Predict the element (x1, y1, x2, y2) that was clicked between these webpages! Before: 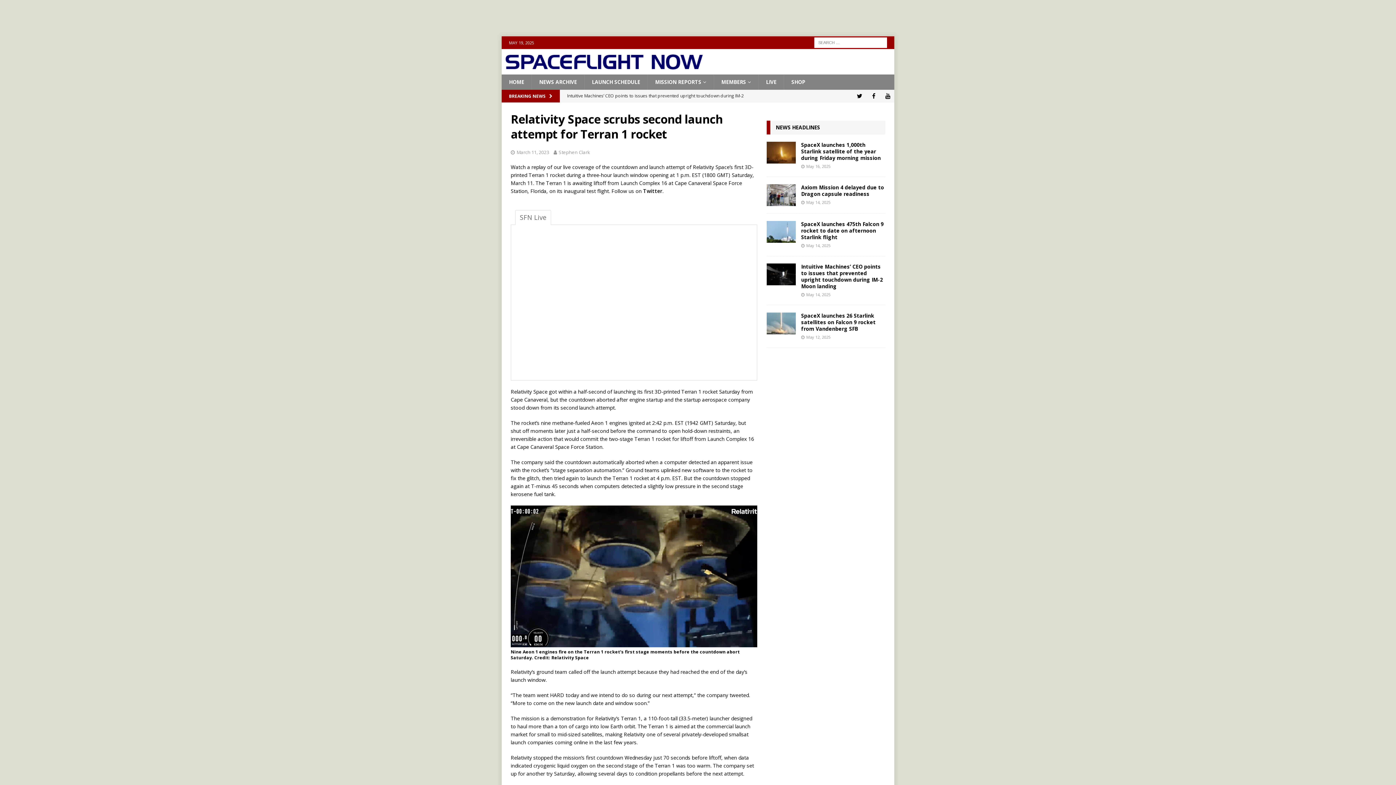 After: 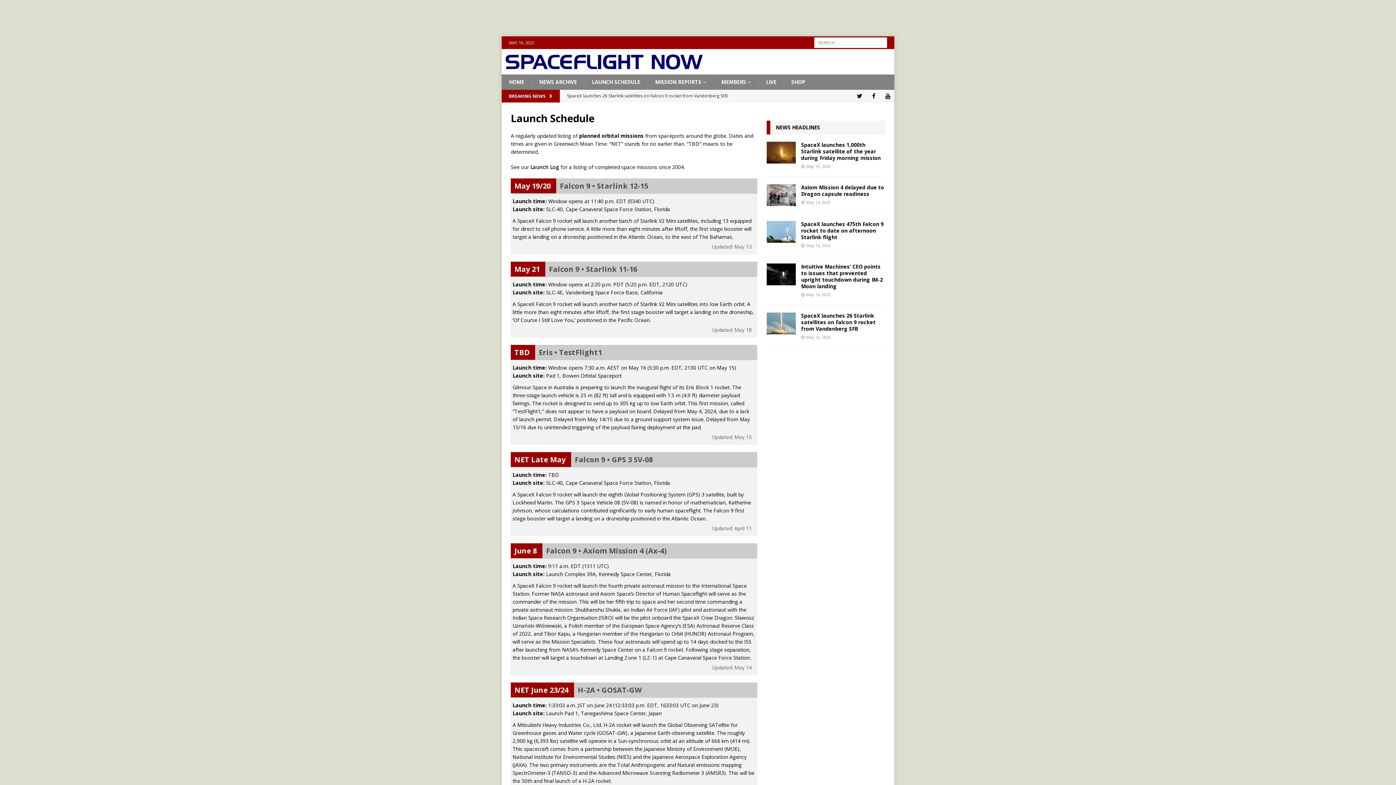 Action: label: LAUNCH SCHEDULE bbox: (584, 74, 647, 89)